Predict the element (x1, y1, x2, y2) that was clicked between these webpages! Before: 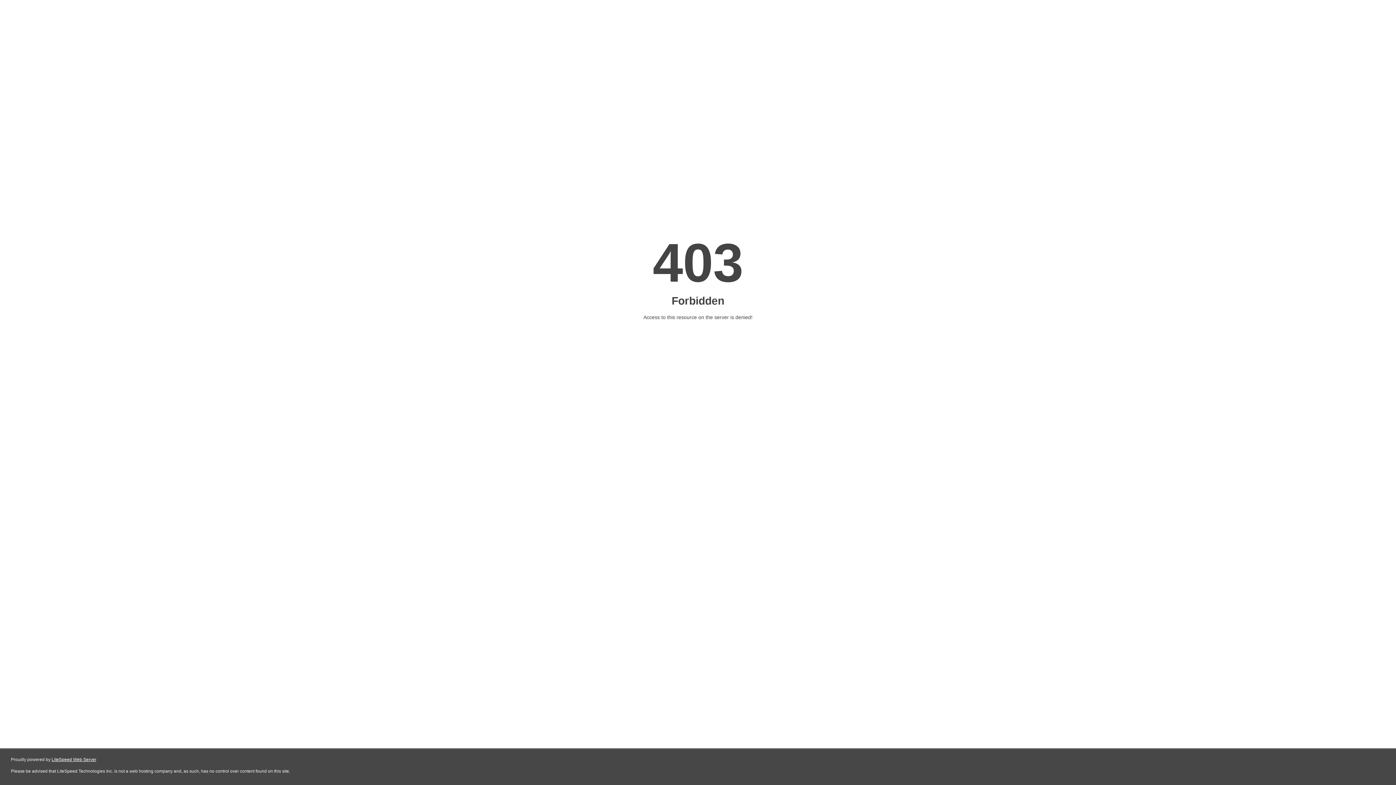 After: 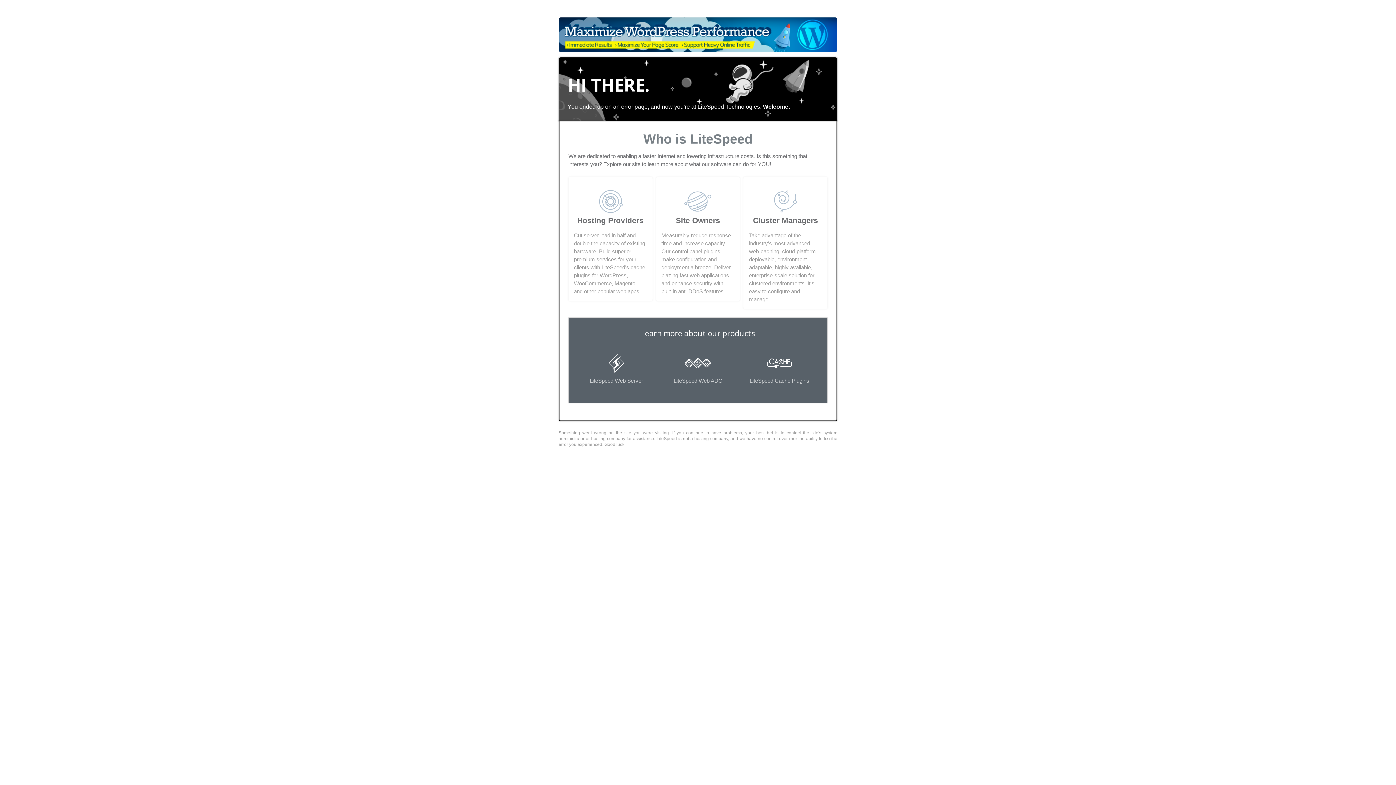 Action: label: LiteSpeed Web Server bbox: (51, 757, 96, 762)